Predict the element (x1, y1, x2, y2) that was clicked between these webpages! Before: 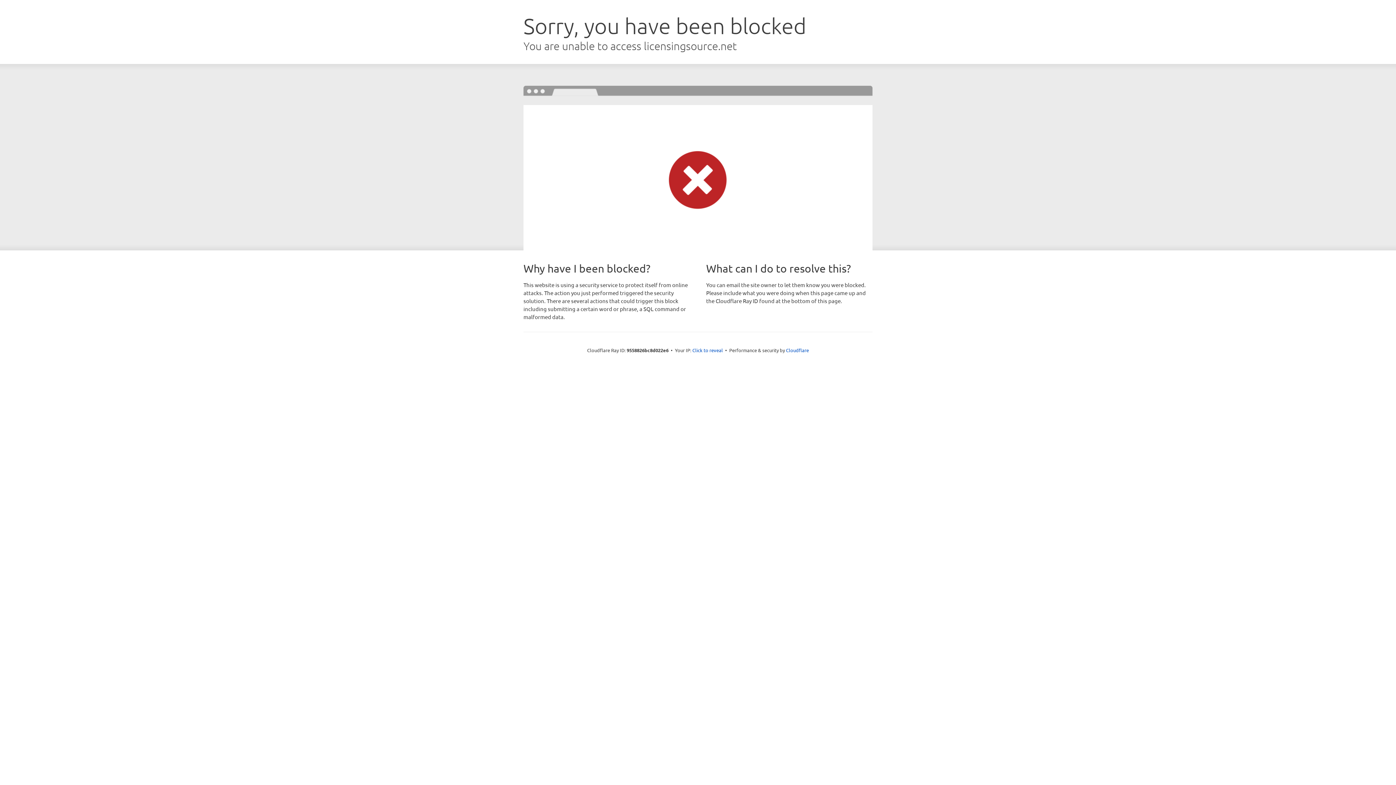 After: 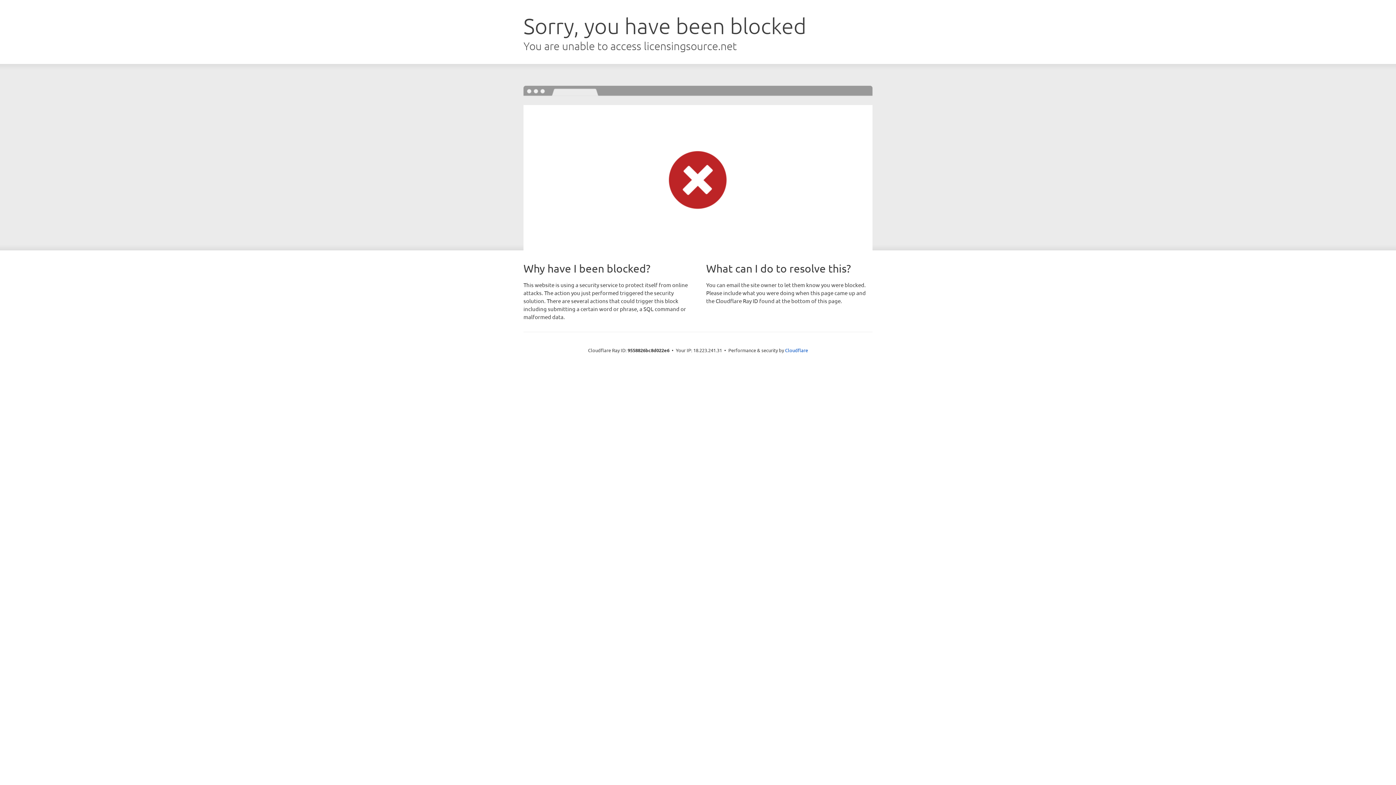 Action: label: Click to reveal bbox: (692, 346, 723, 353)